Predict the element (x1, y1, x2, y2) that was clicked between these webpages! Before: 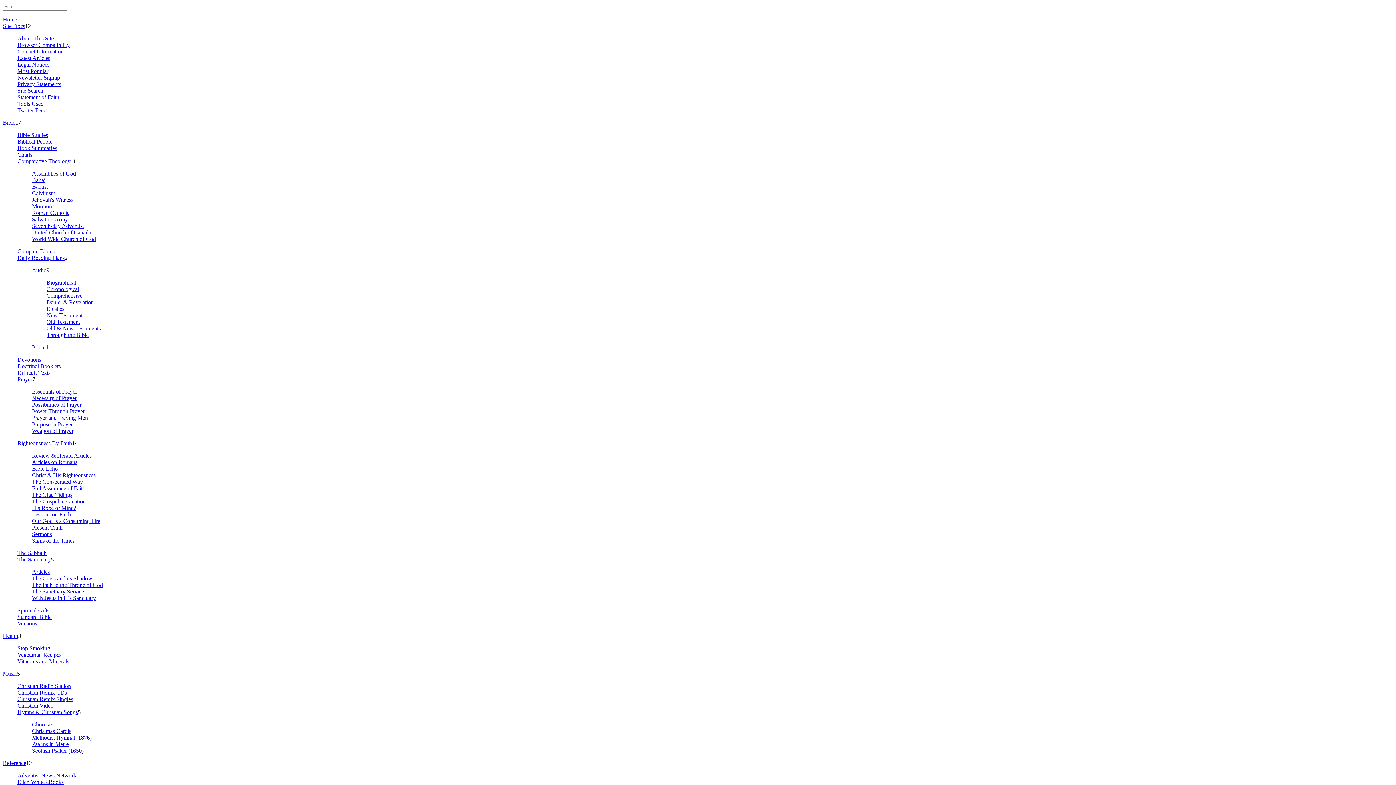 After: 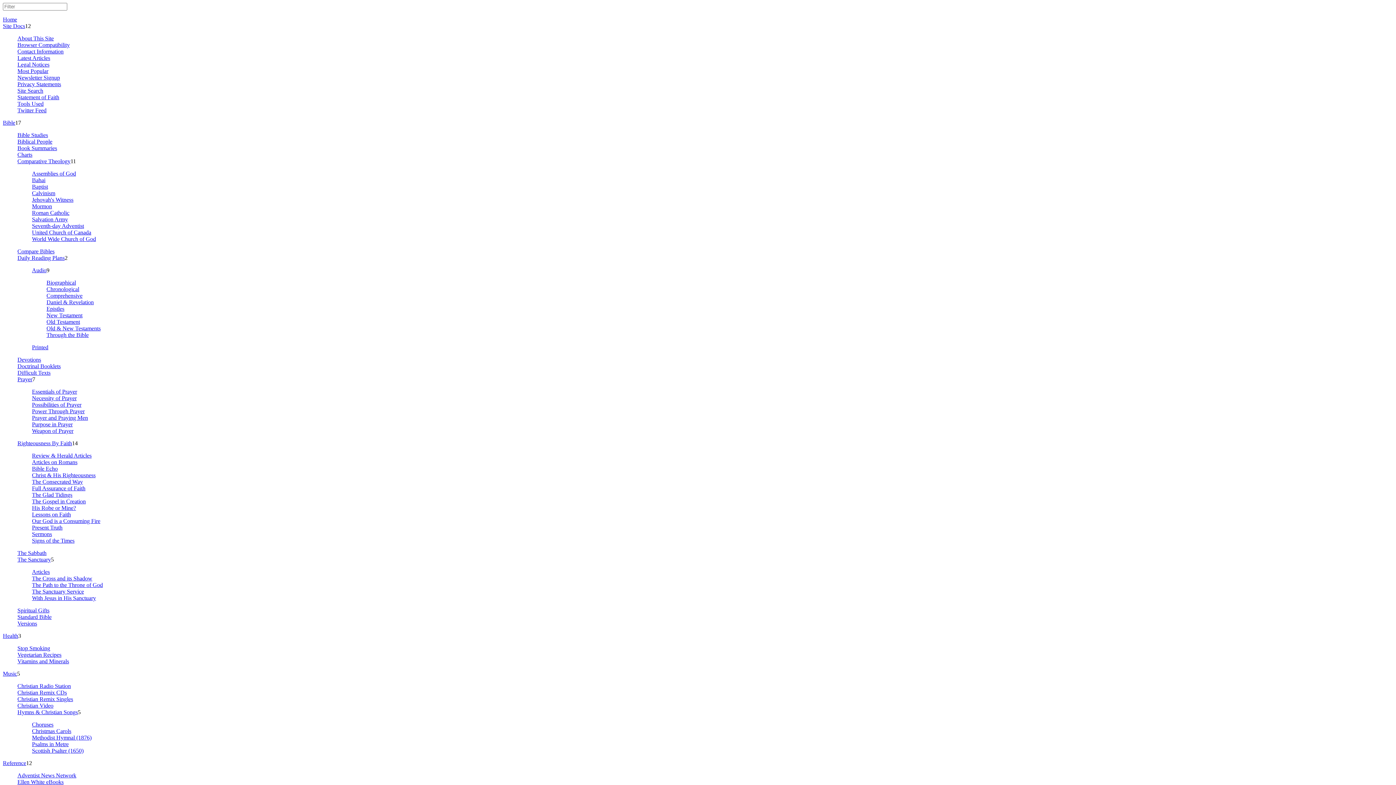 Action: label: Printed bbox: (32, 344, 48, 350)